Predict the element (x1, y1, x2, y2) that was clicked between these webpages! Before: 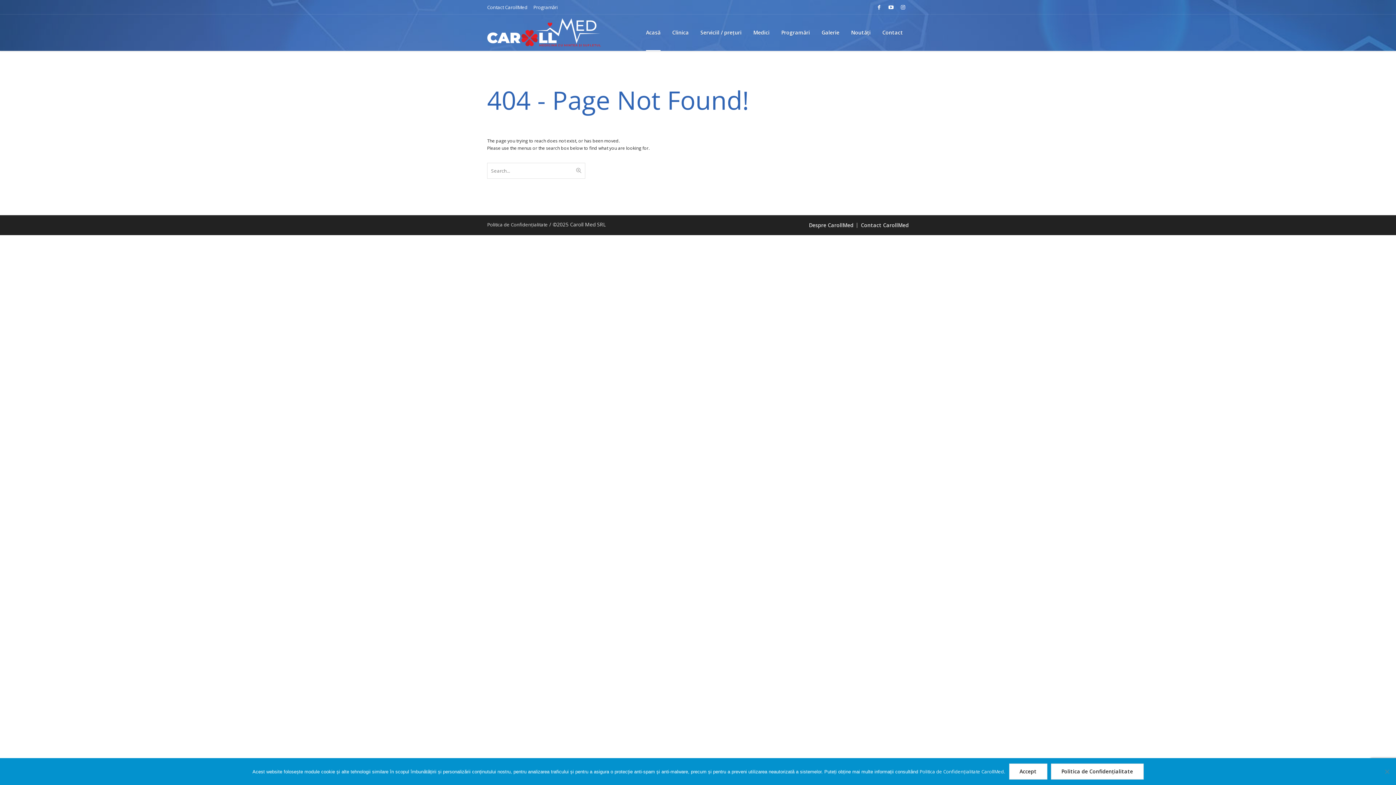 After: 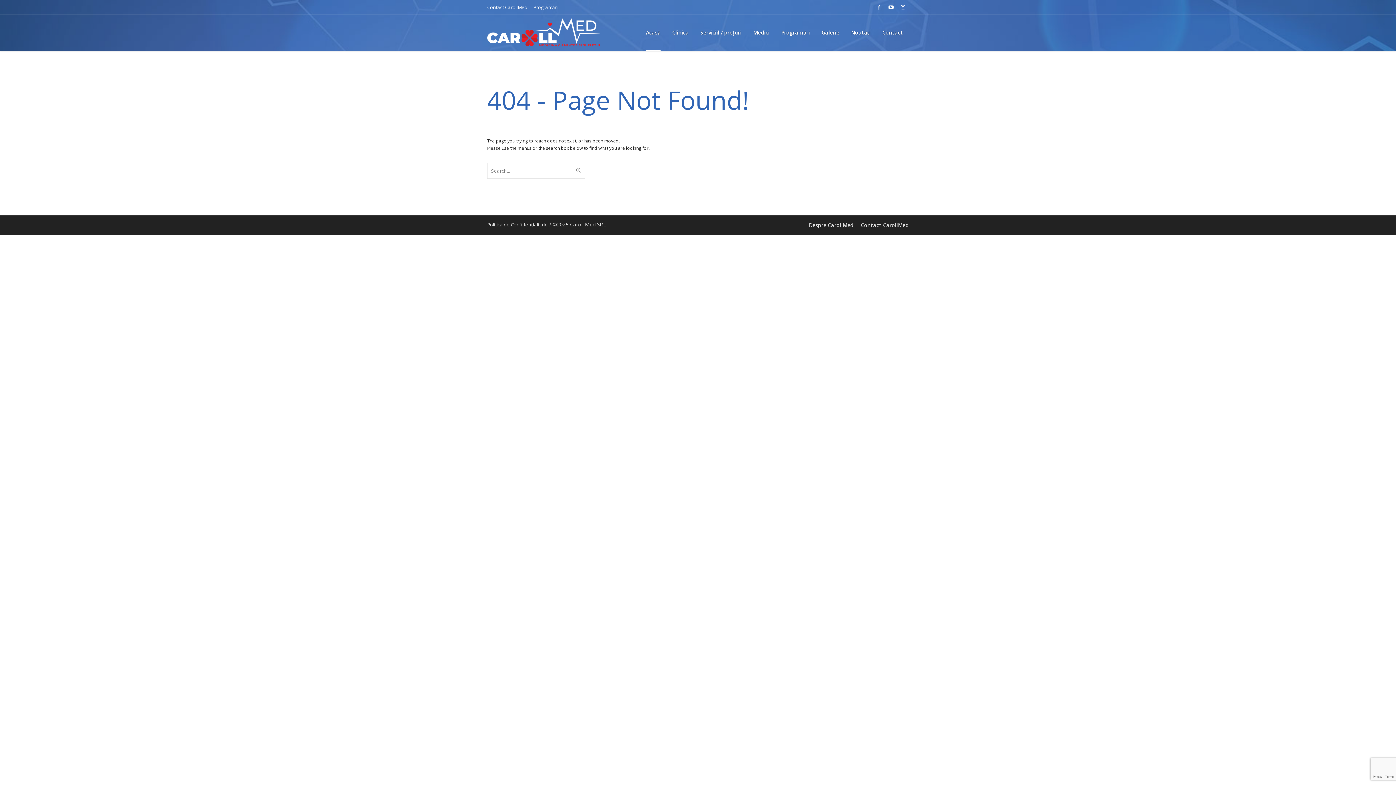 Action: bbox: (1009, 764, 1047, 780) label: Accept